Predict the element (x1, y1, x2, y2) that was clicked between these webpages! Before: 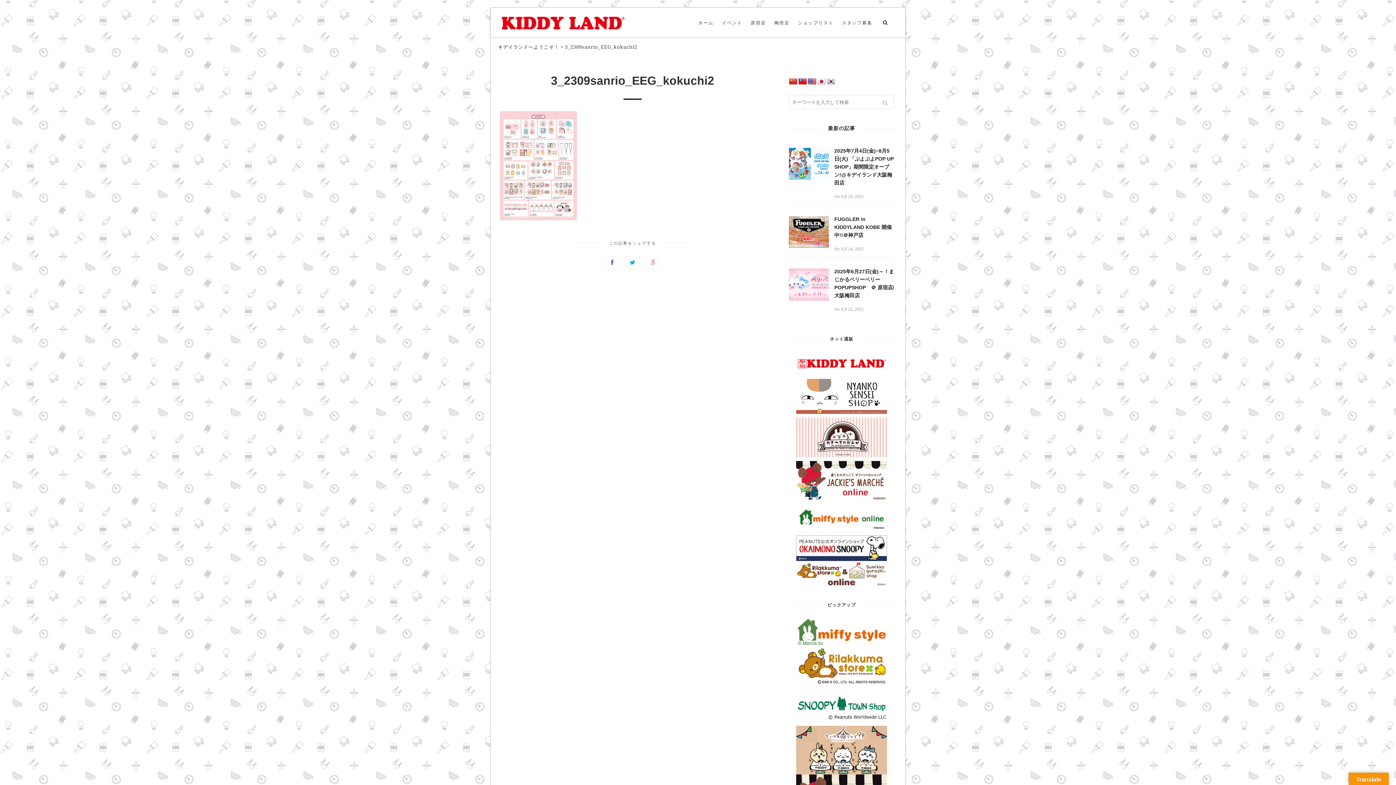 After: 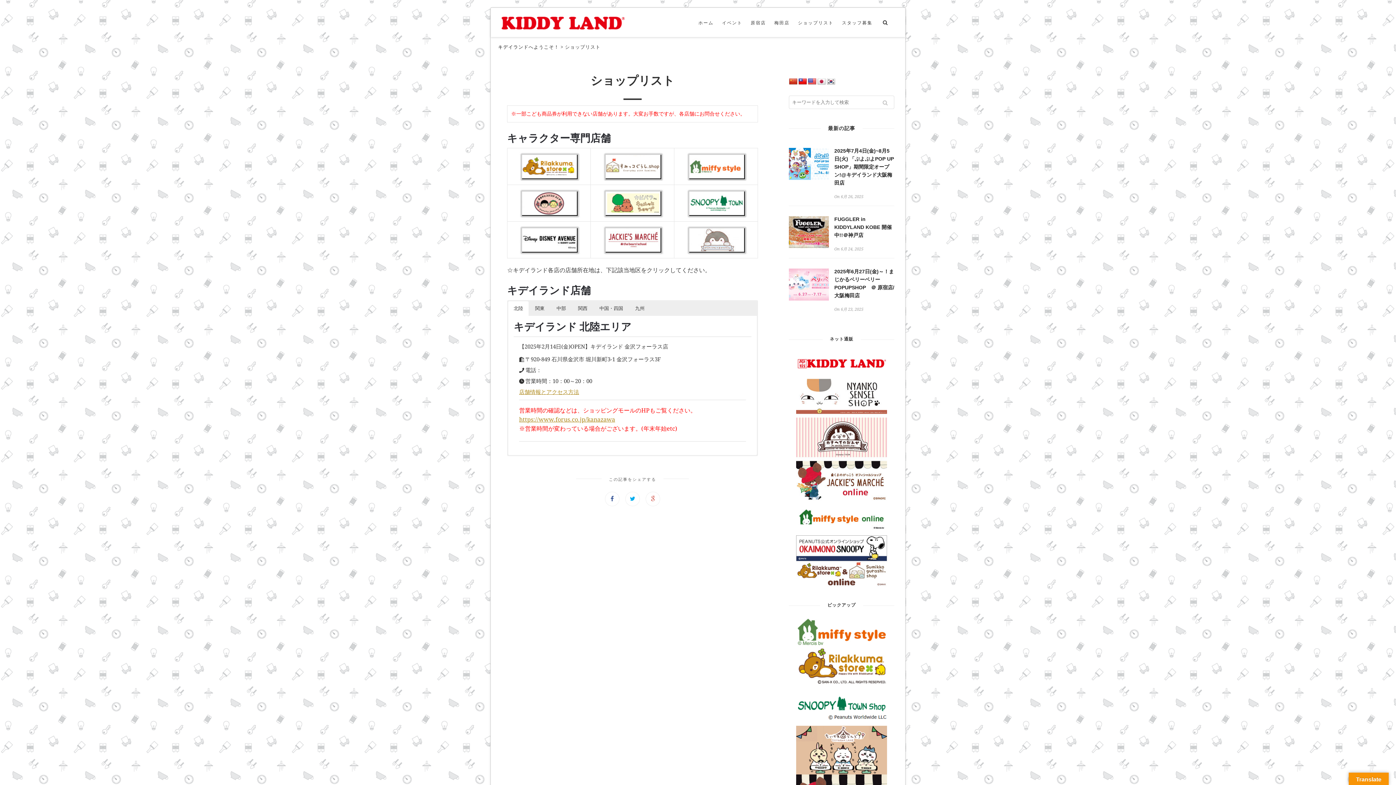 Action: label: ショップリスト bbox: (794, 8, 837, 37)